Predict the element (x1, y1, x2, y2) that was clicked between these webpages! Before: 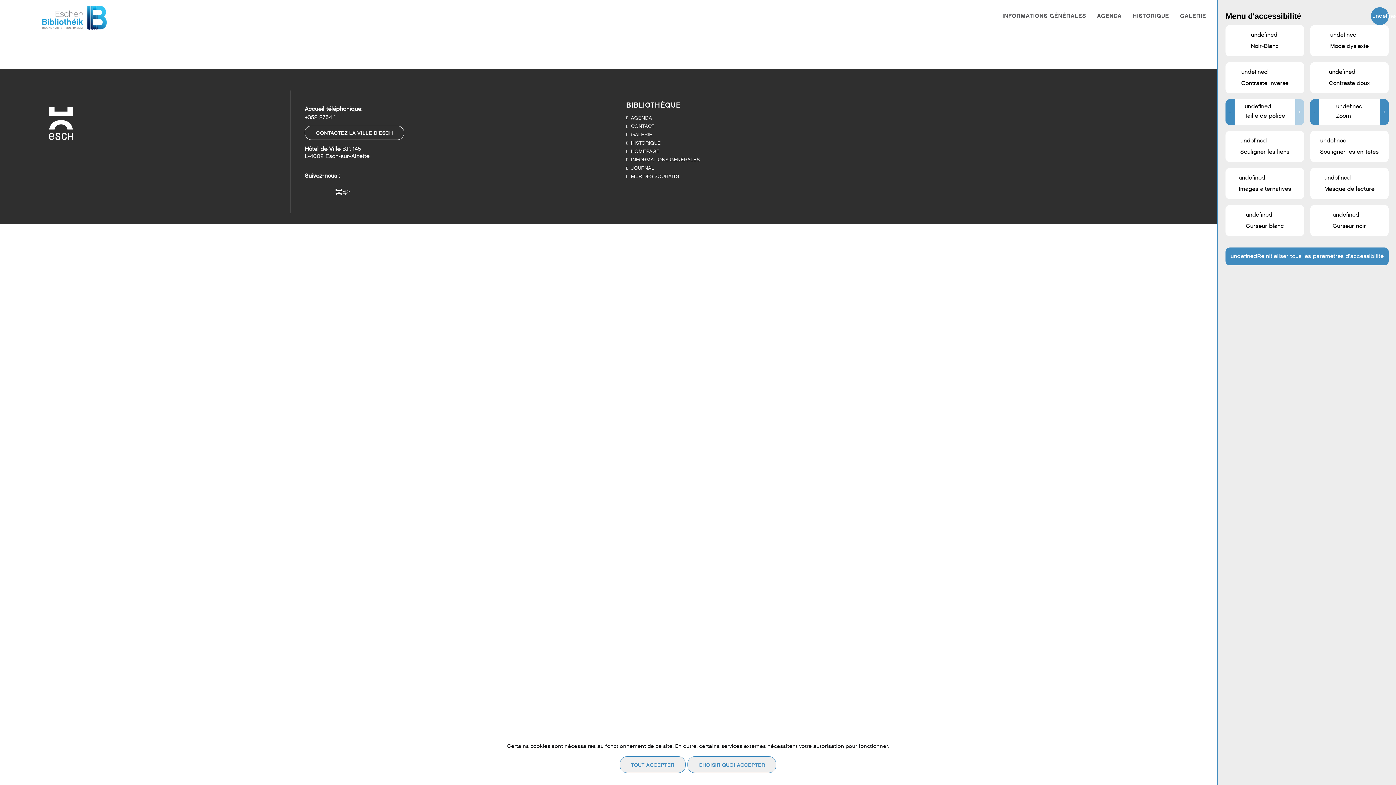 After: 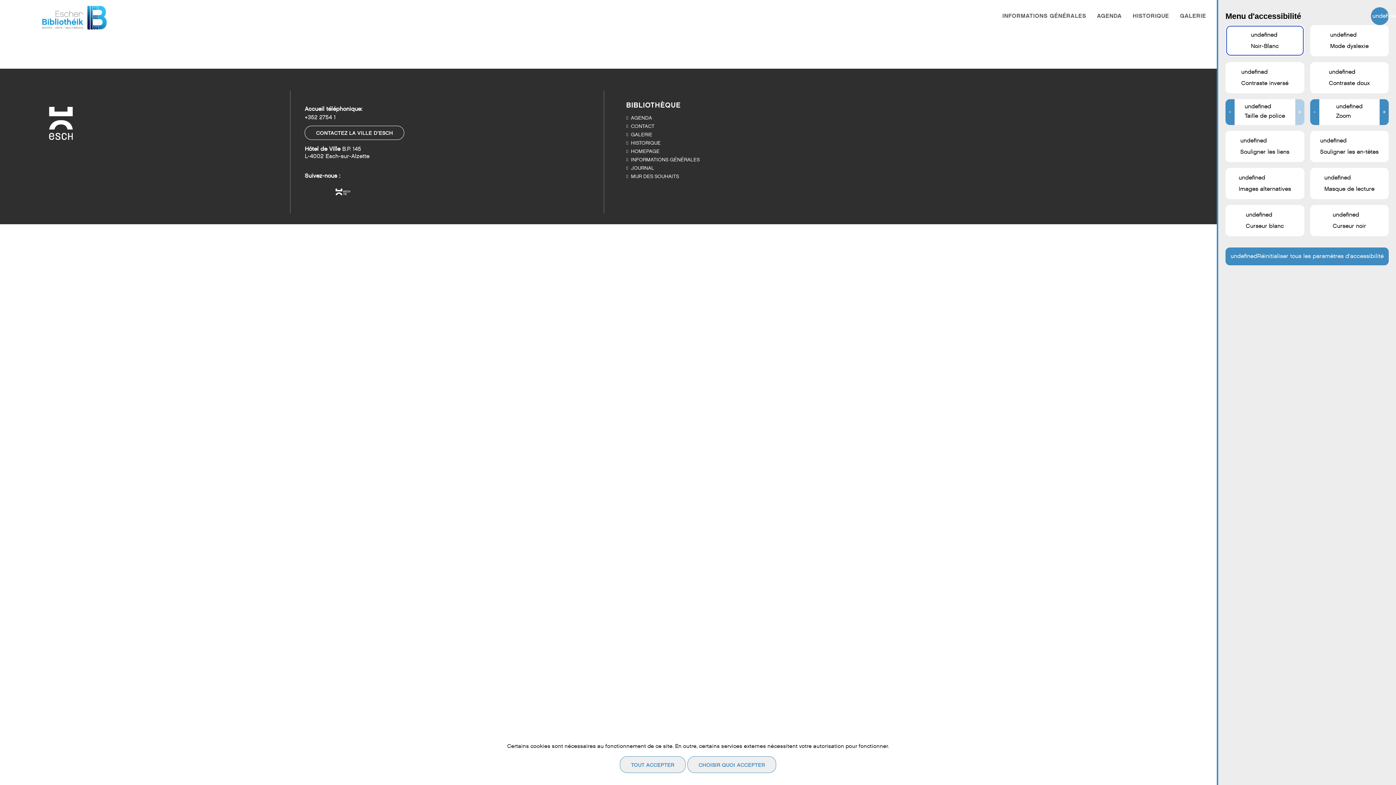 Action: bbox: (1225, 25, 1304, 56) label: Noir-Blanc